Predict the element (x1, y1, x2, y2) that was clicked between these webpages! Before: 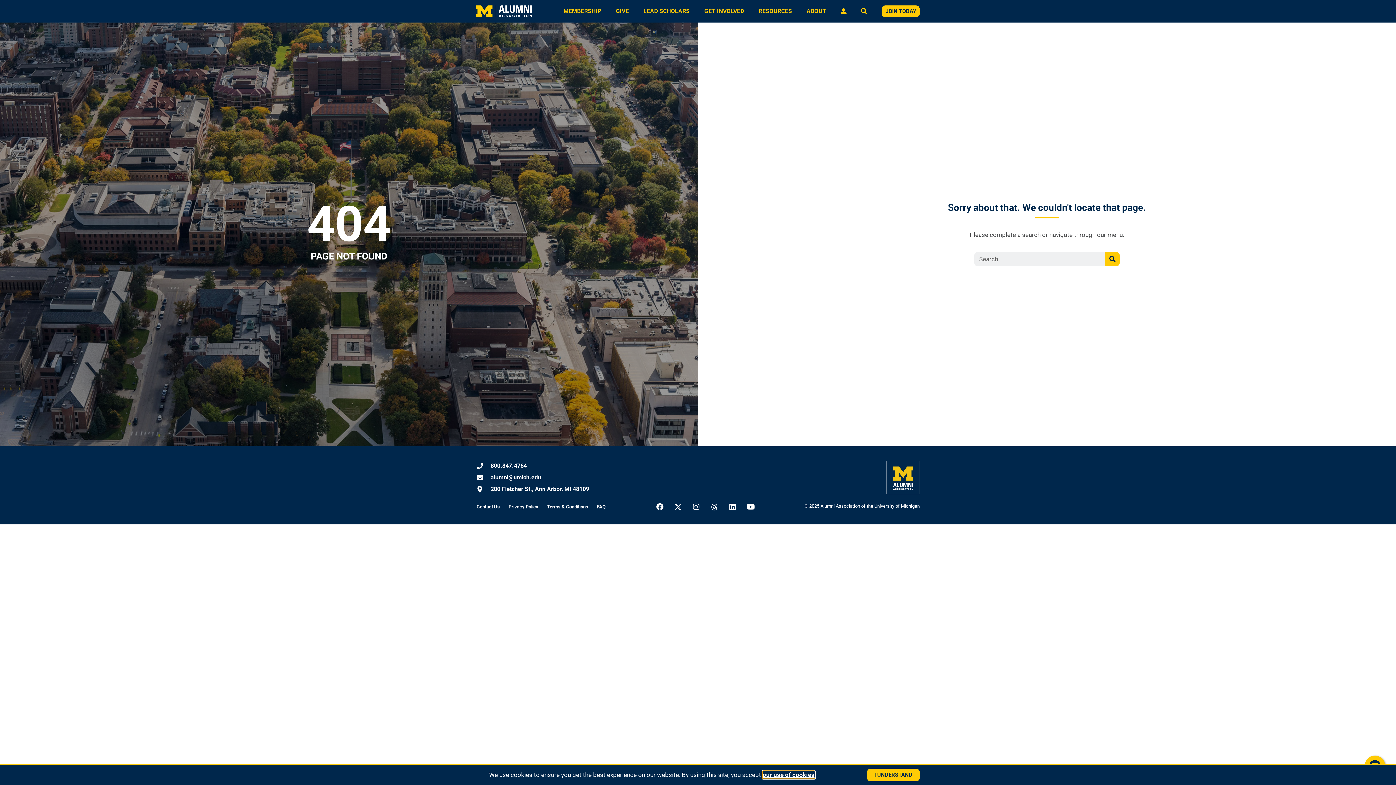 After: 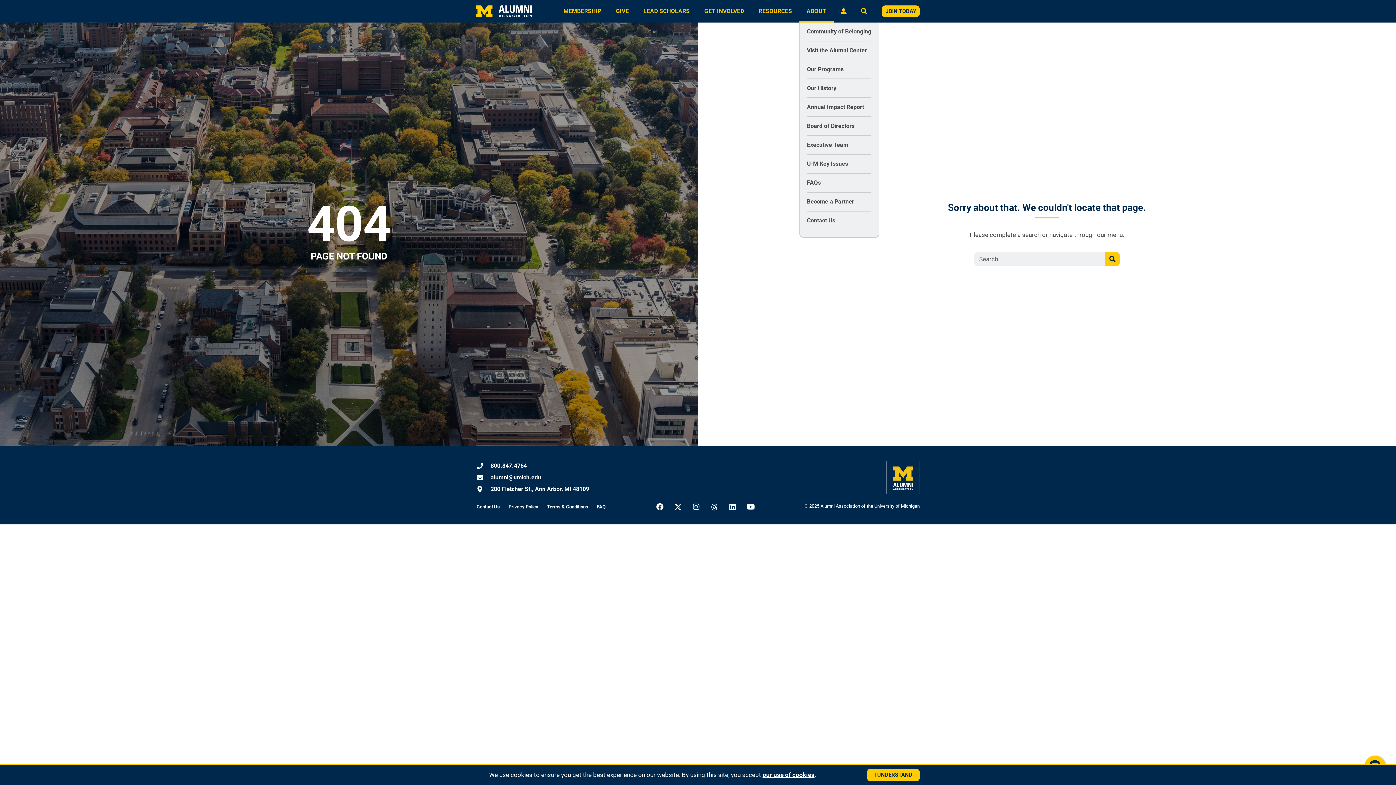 Action: bbox: (799, 0, 833, 22) label: ABOUT